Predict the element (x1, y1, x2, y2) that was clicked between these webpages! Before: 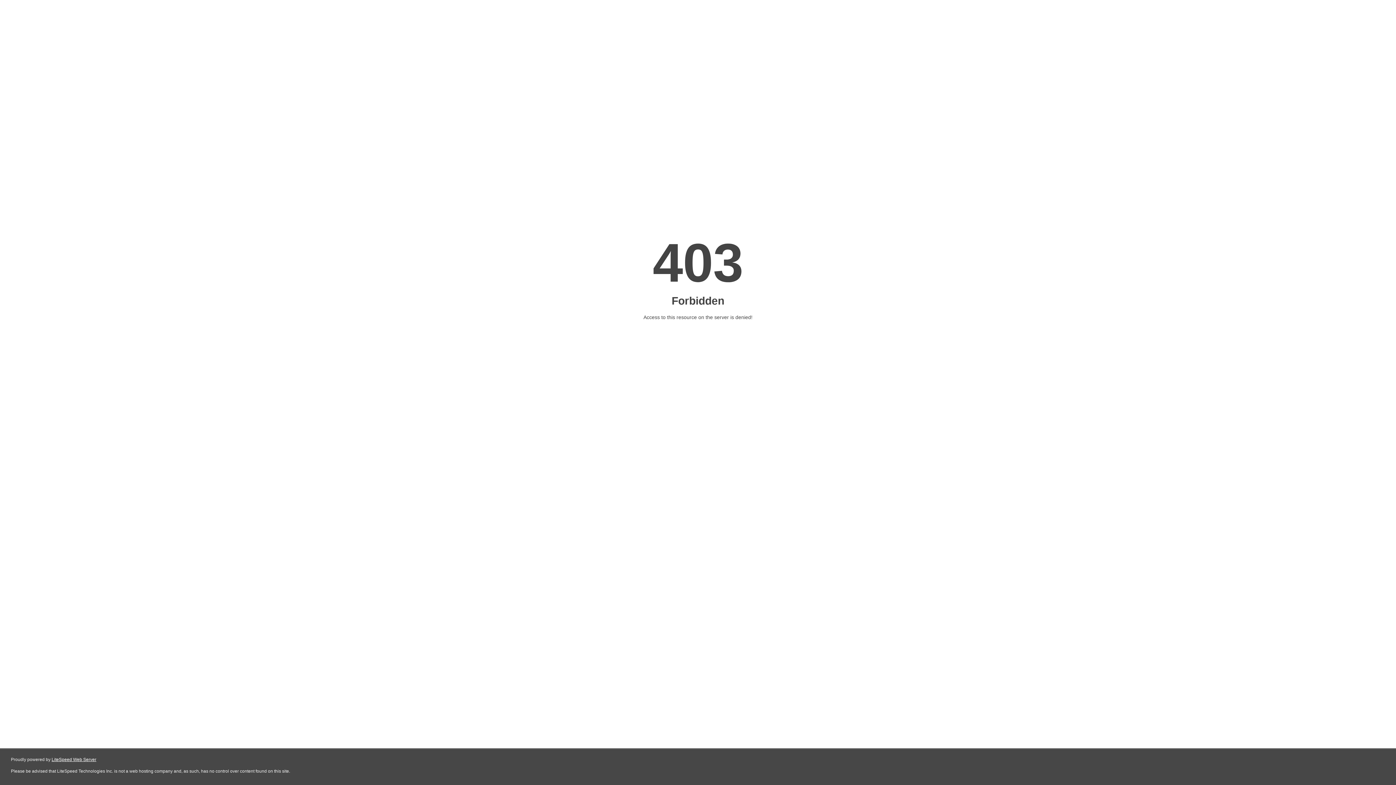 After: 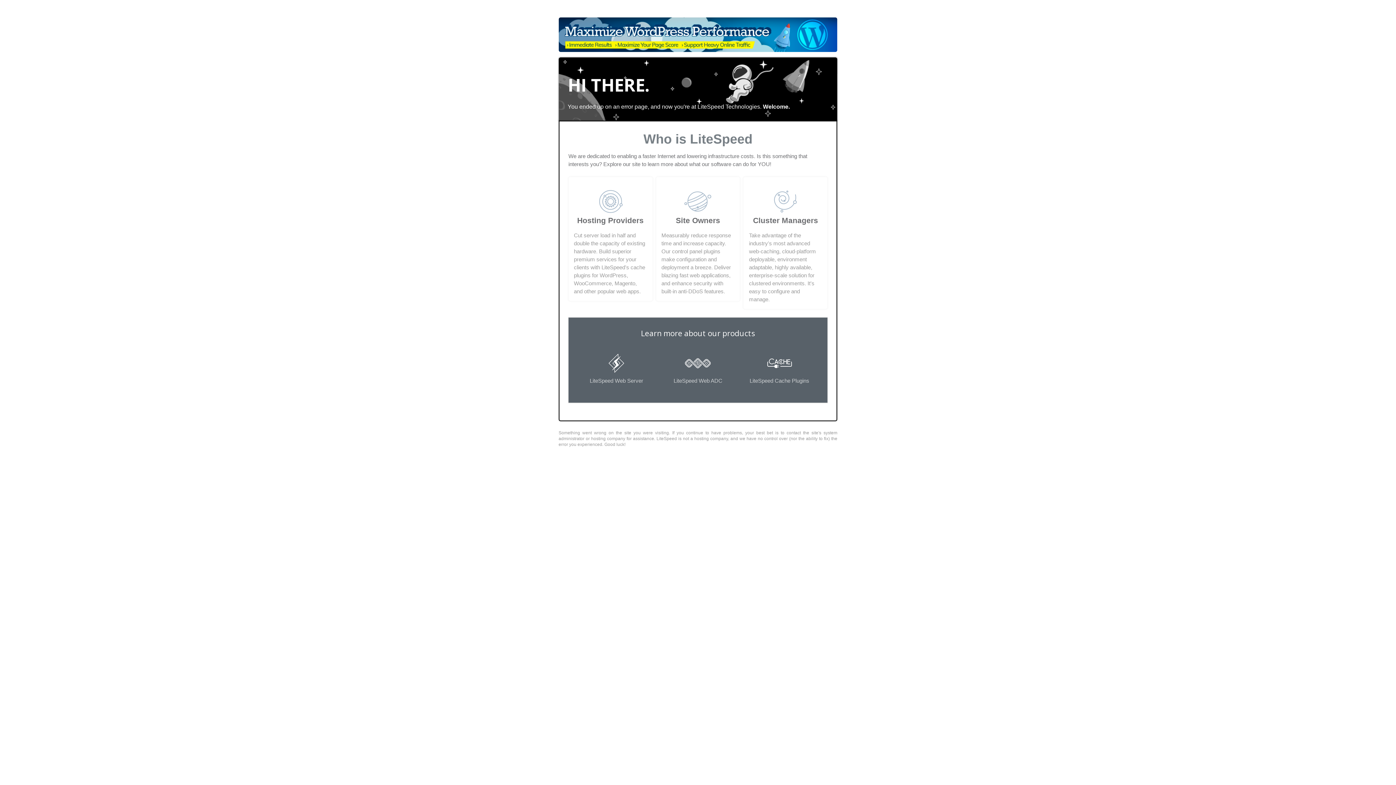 Action: label: LiteSpeed Web Server bbox: (51, 757, 96, 762)